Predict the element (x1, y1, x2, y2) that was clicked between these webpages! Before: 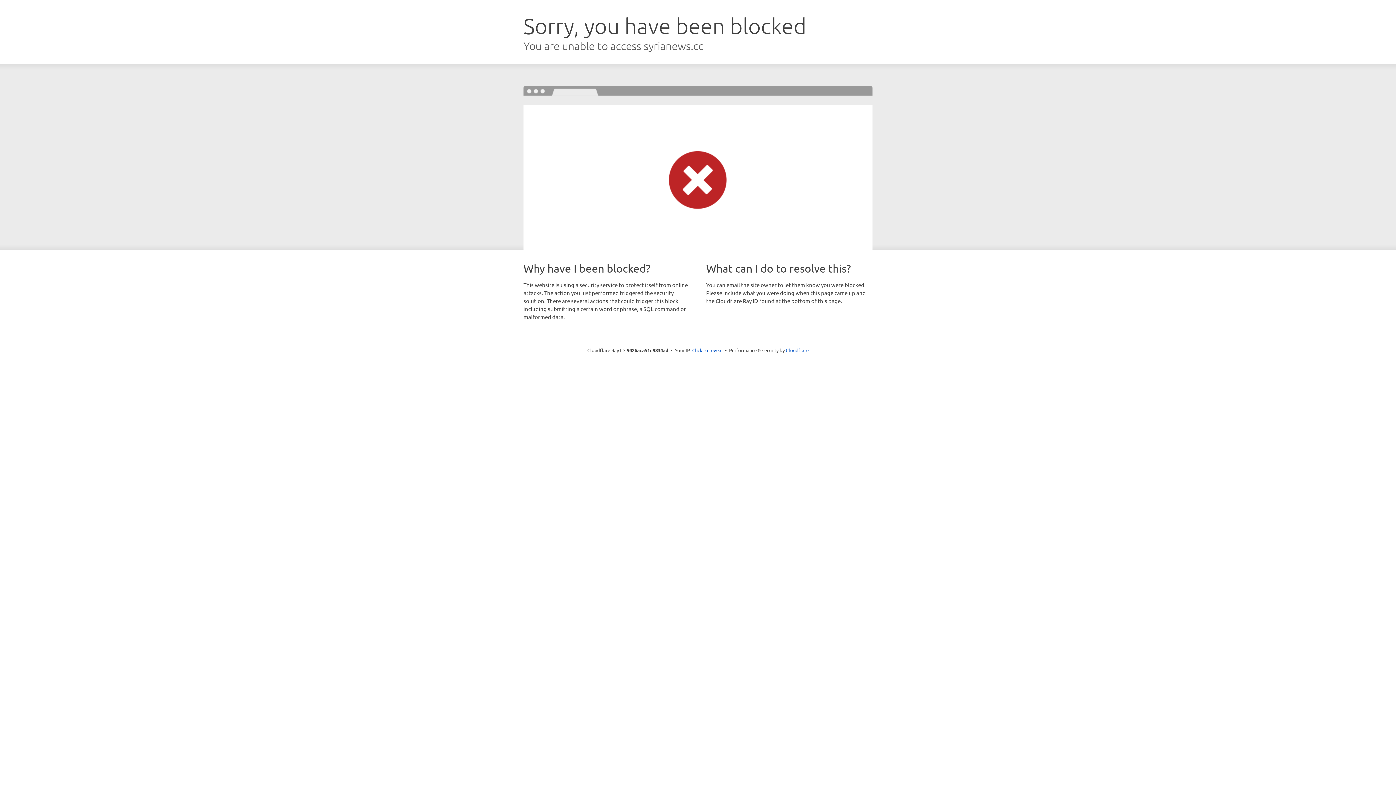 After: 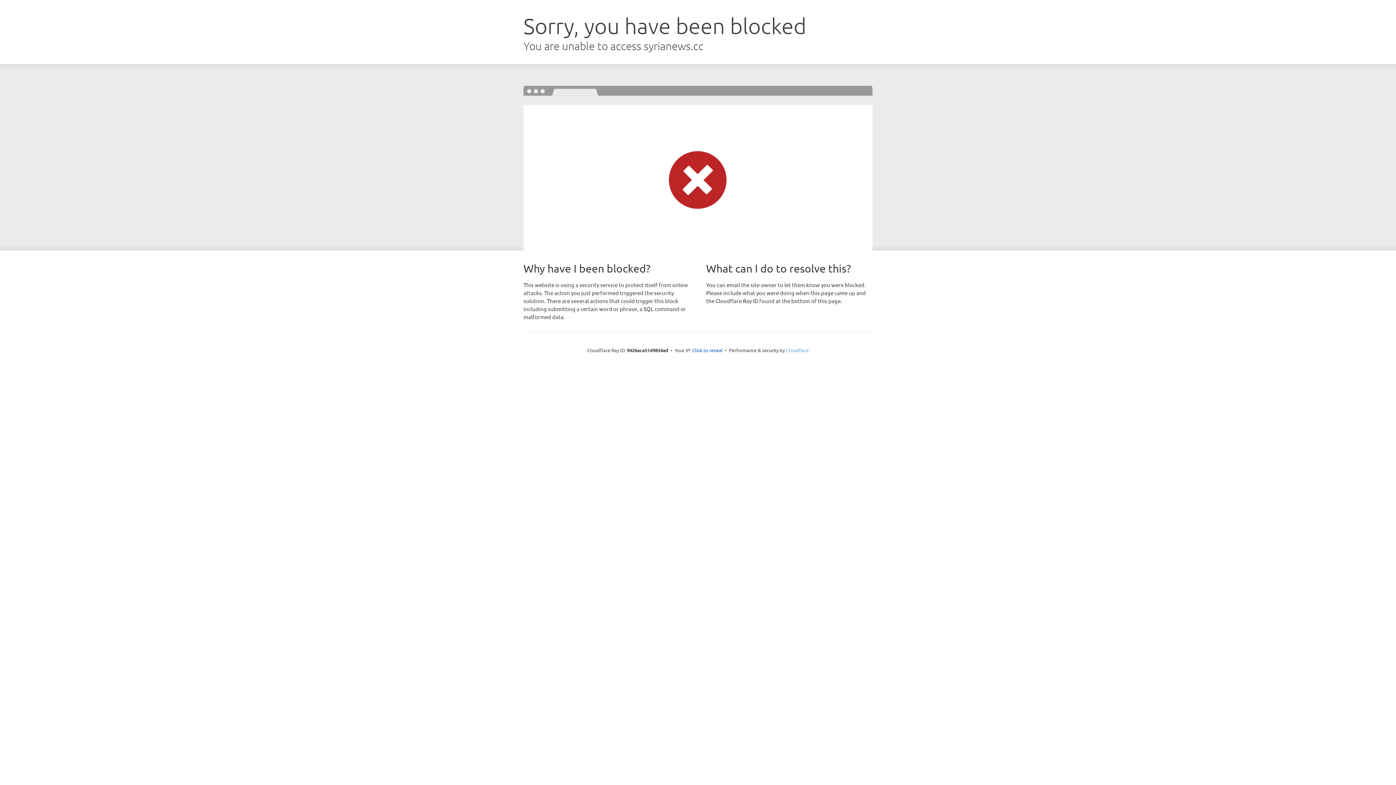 Action: bbox: (786, 347, 808, 353) label: Cloudflare